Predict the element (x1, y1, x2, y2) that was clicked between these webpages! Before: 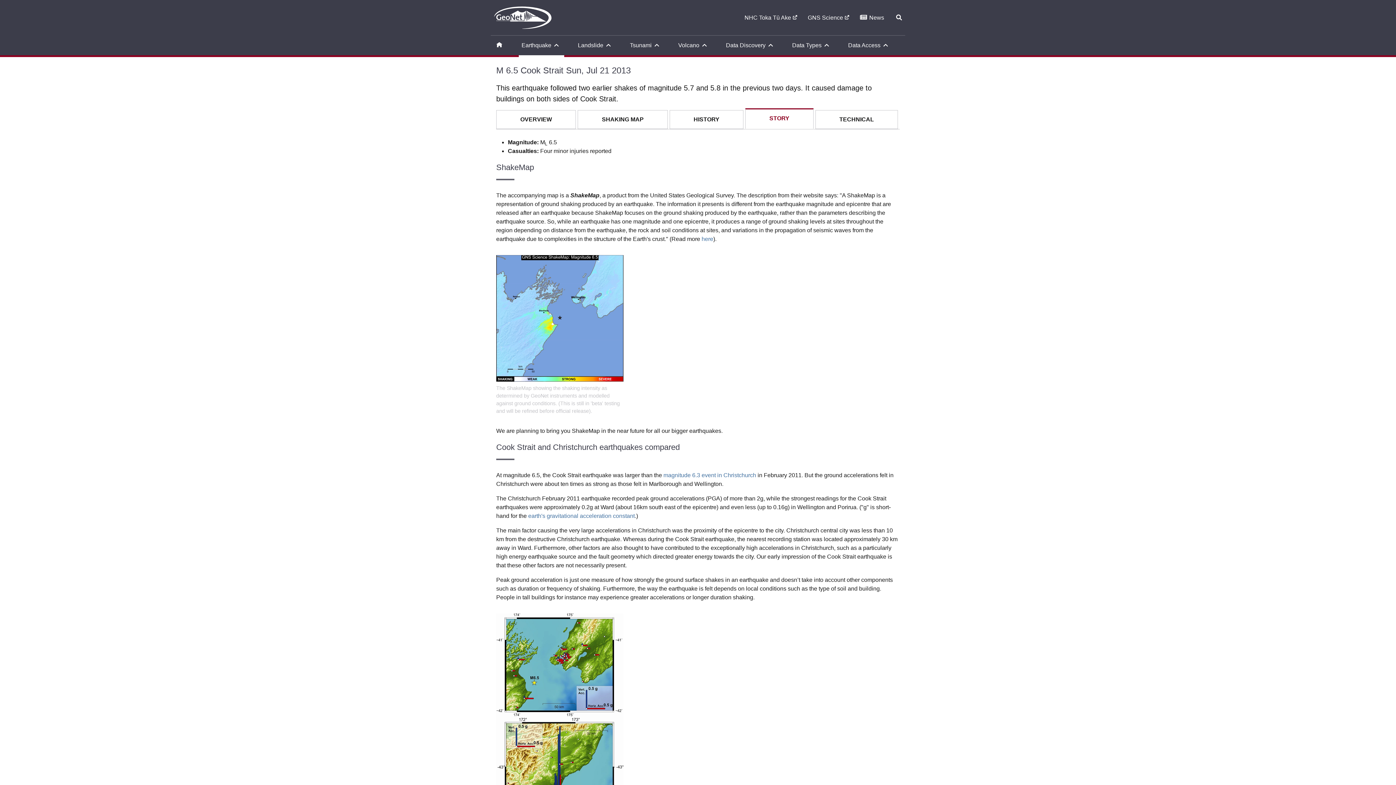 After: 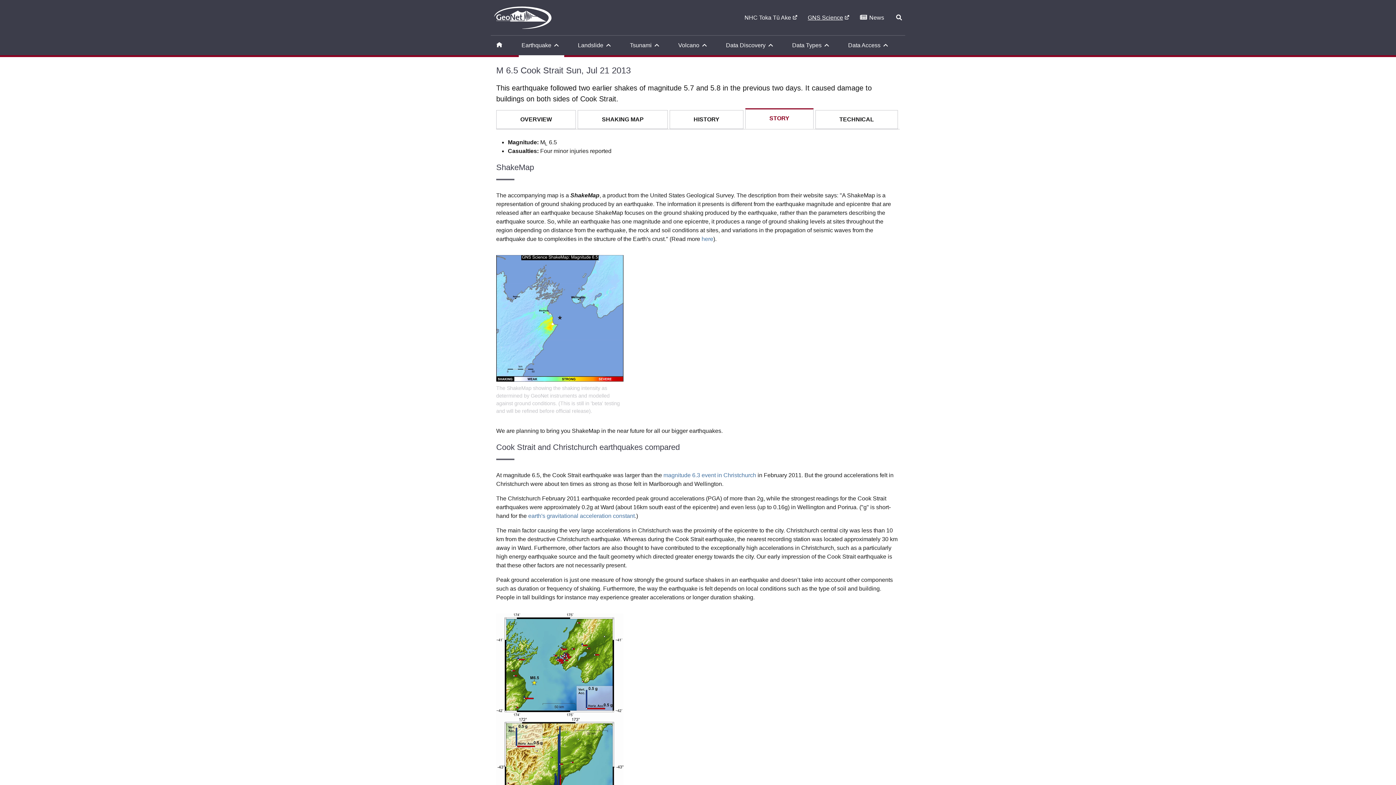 Action: bbox: (808, 13, 851, 22) label: GNS Science